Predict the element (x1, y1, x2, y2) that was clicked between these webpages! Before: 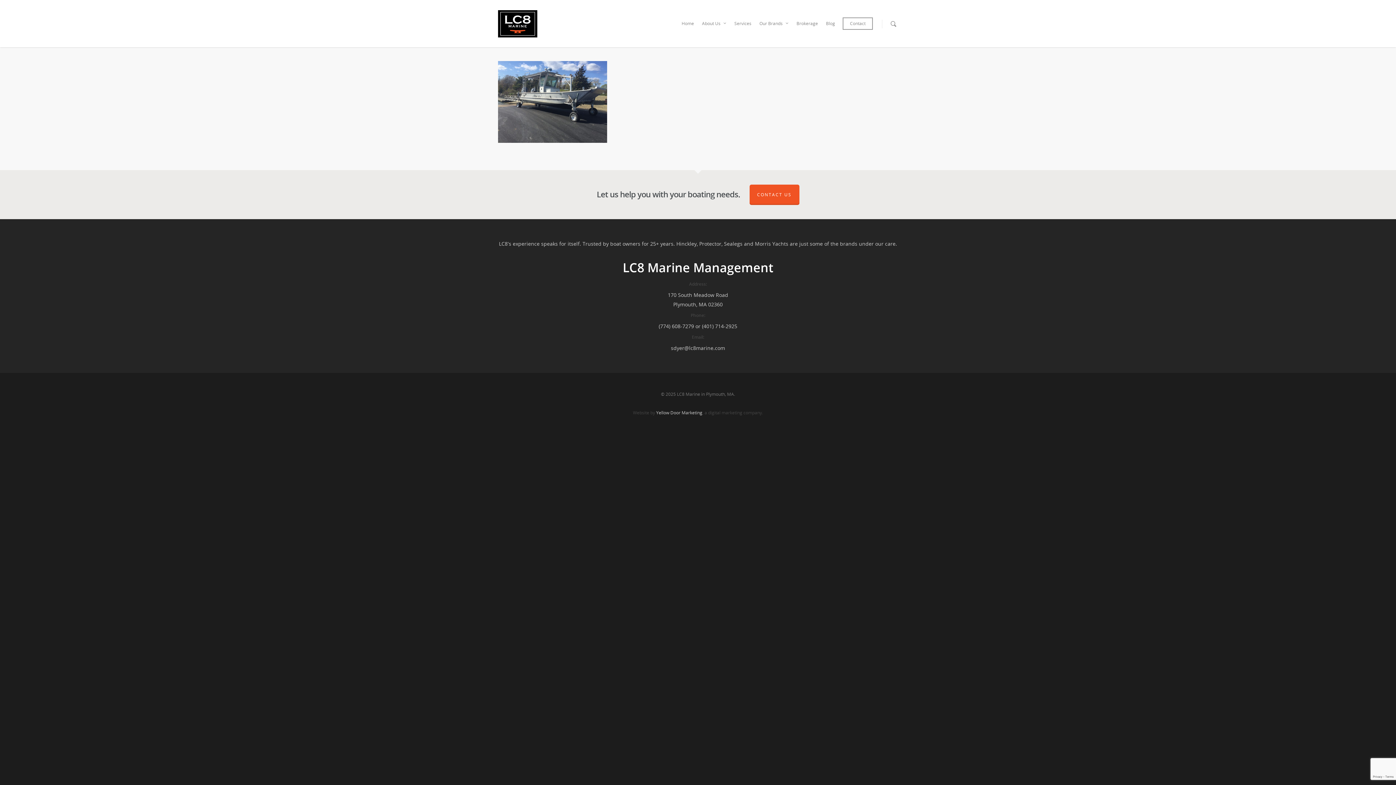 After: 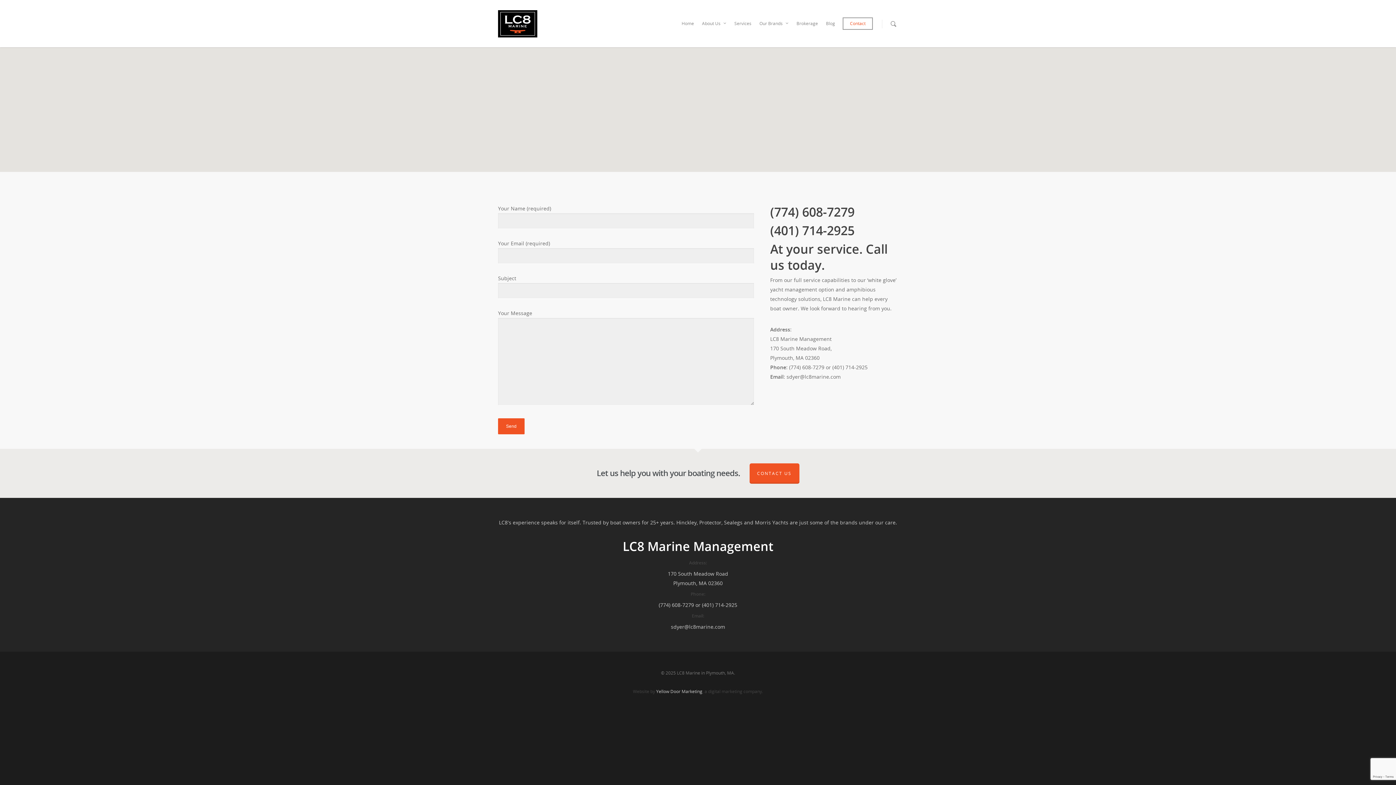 Action: label: CONTACT US bbox: (749, 184, 799, 205)